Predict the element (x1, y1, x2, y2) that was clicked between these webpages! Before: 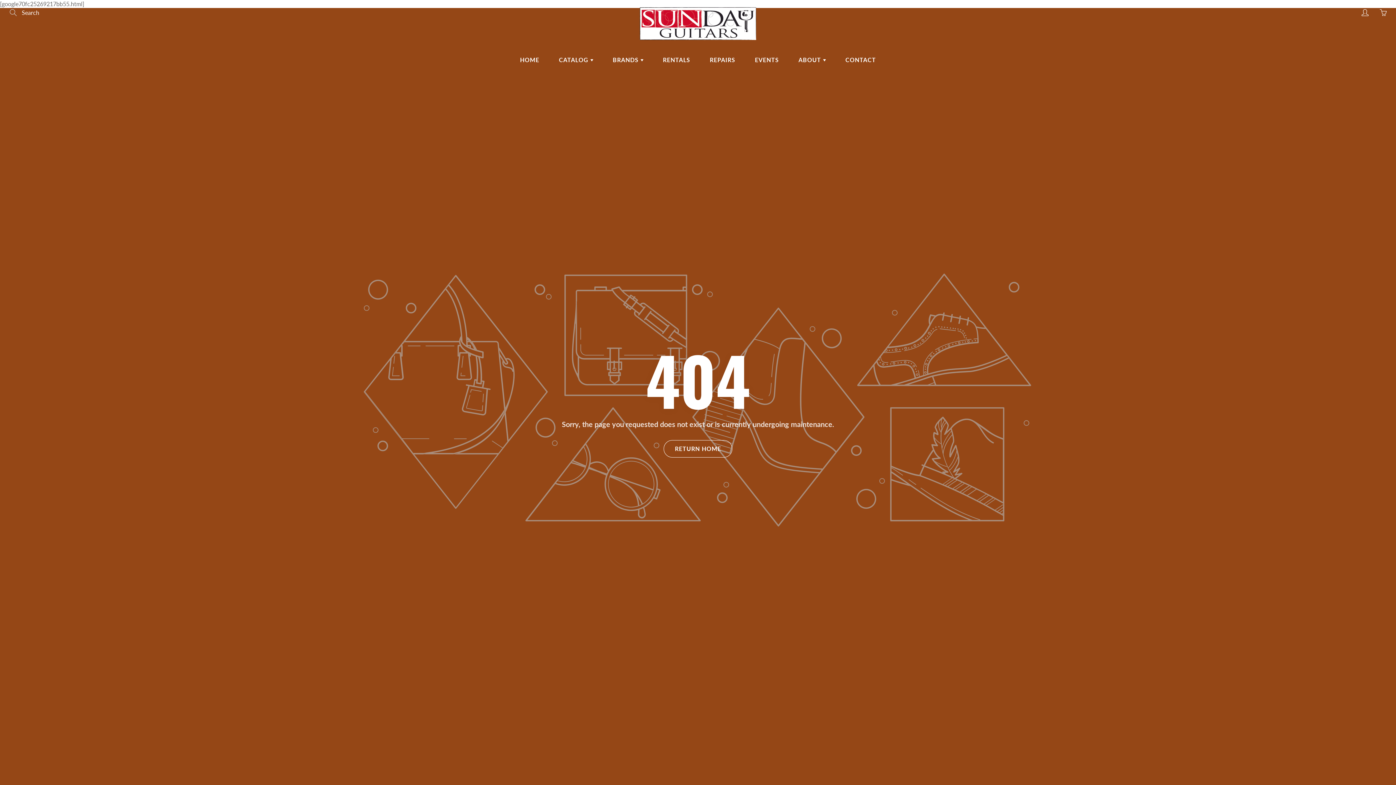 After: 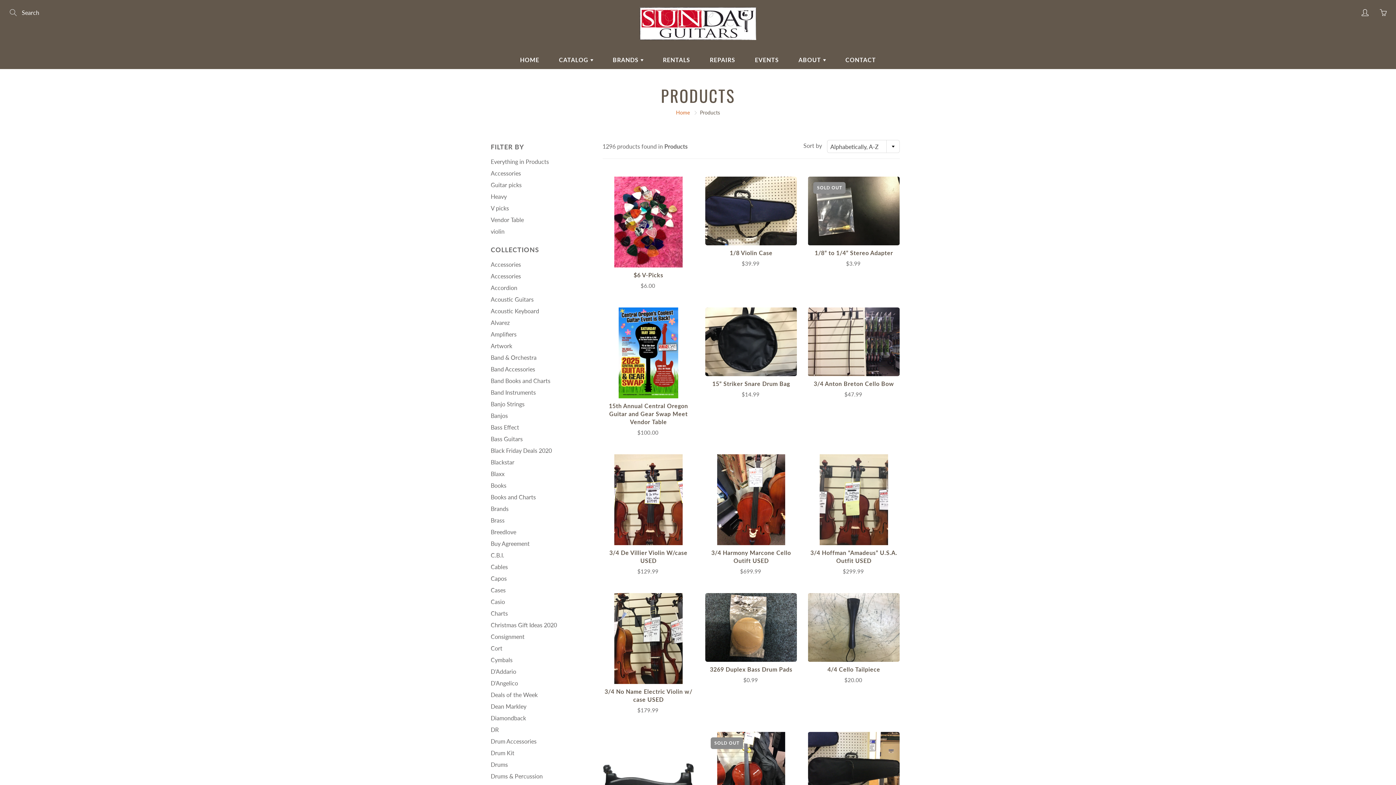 Action: label: CATALOG  bbox: (550, 50, 602, 69)